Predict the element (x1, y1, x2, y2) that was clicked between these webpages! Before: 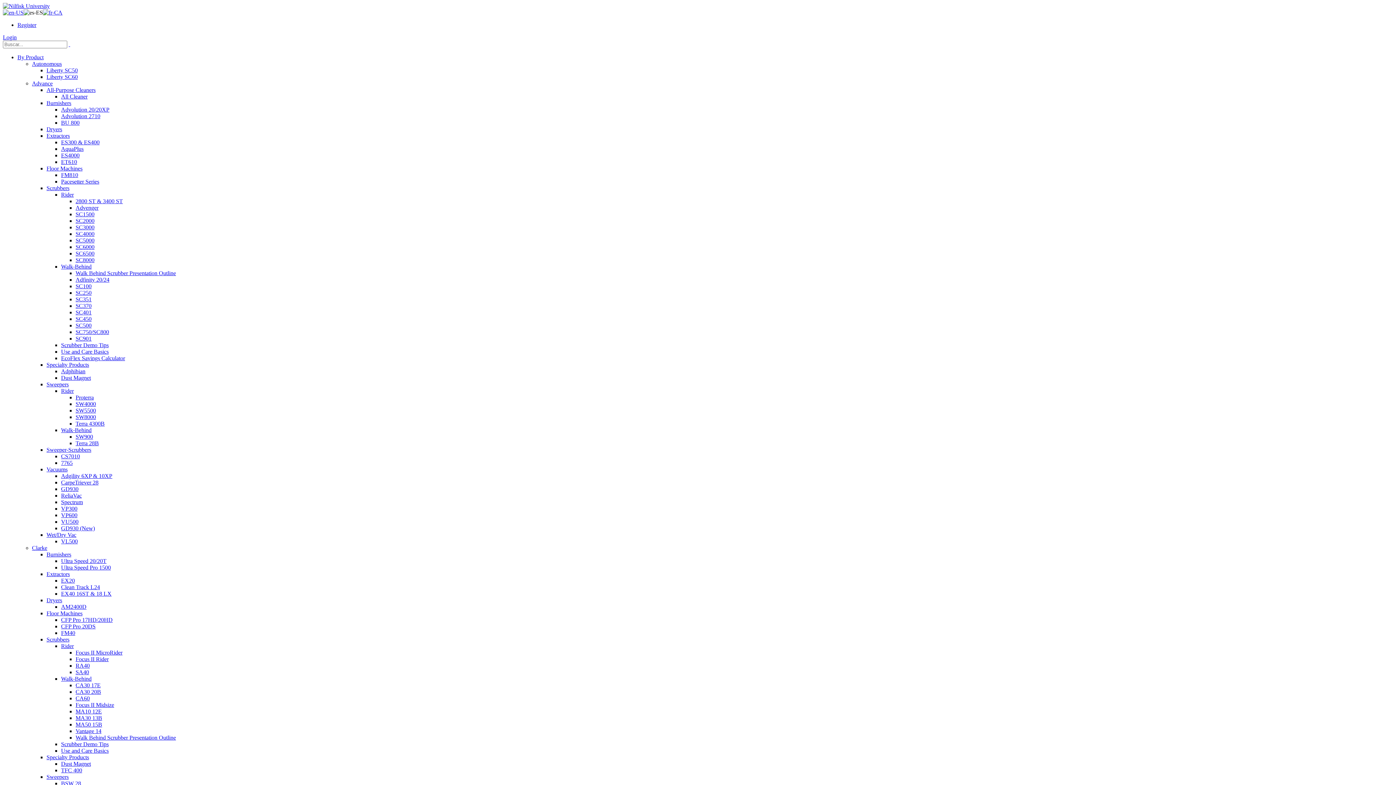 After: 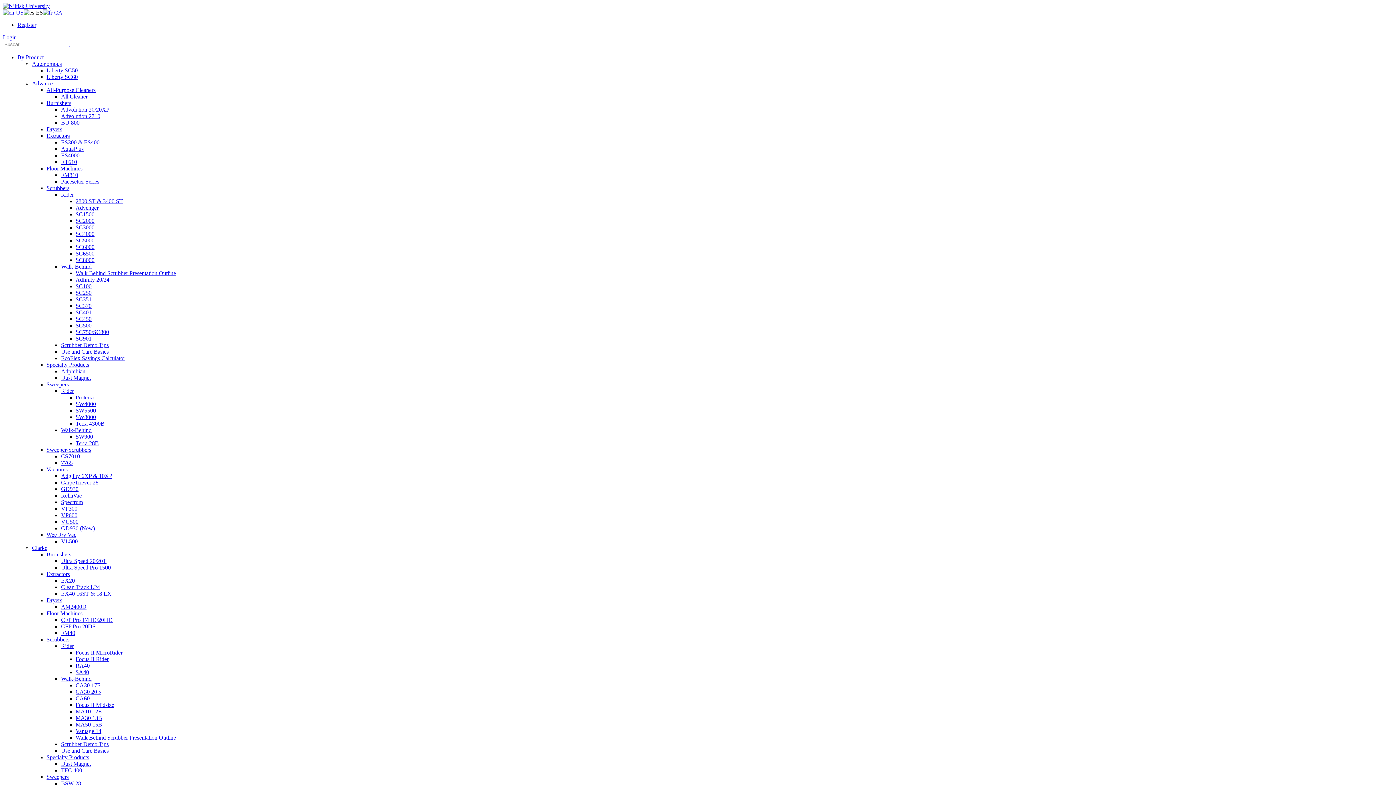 Action: label: FM810 bbox: (61, 172, 78, 178)